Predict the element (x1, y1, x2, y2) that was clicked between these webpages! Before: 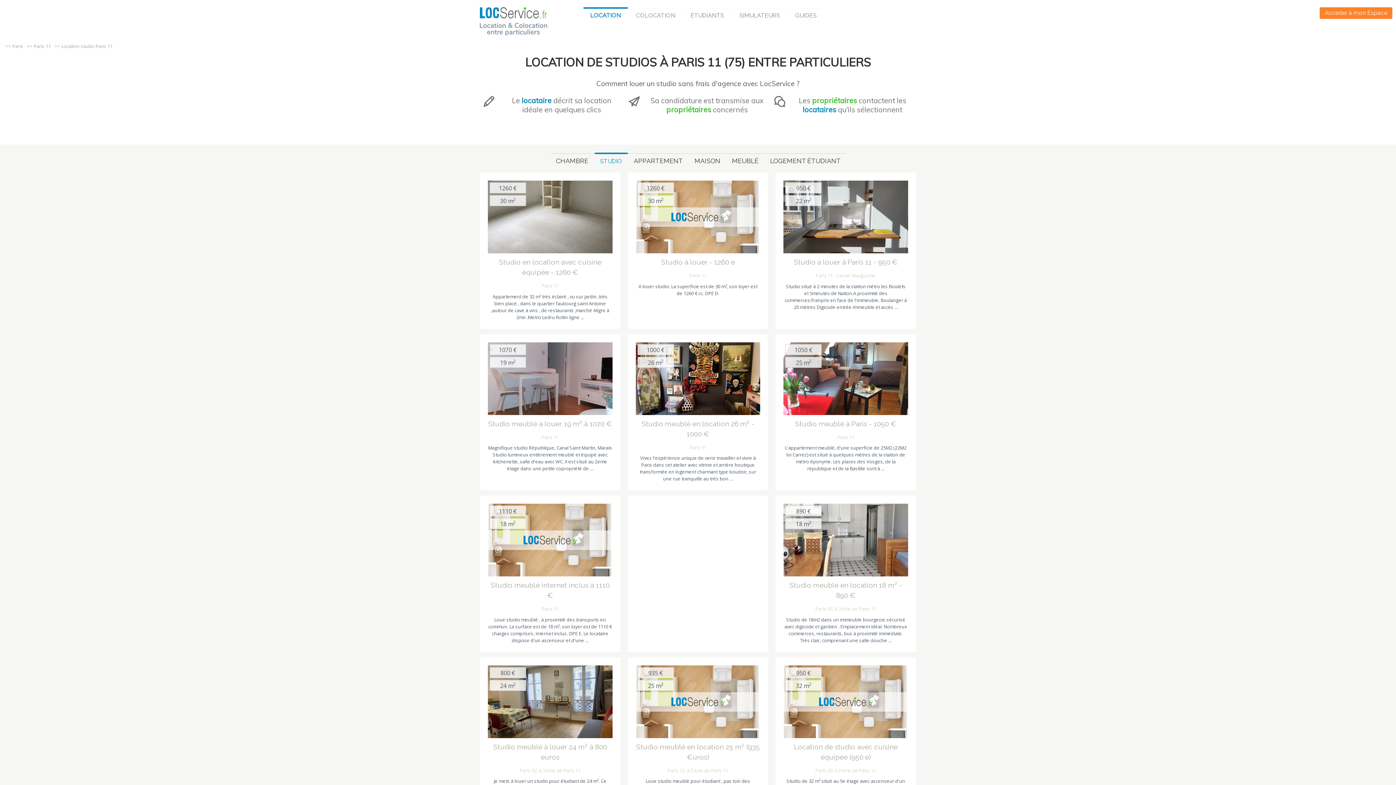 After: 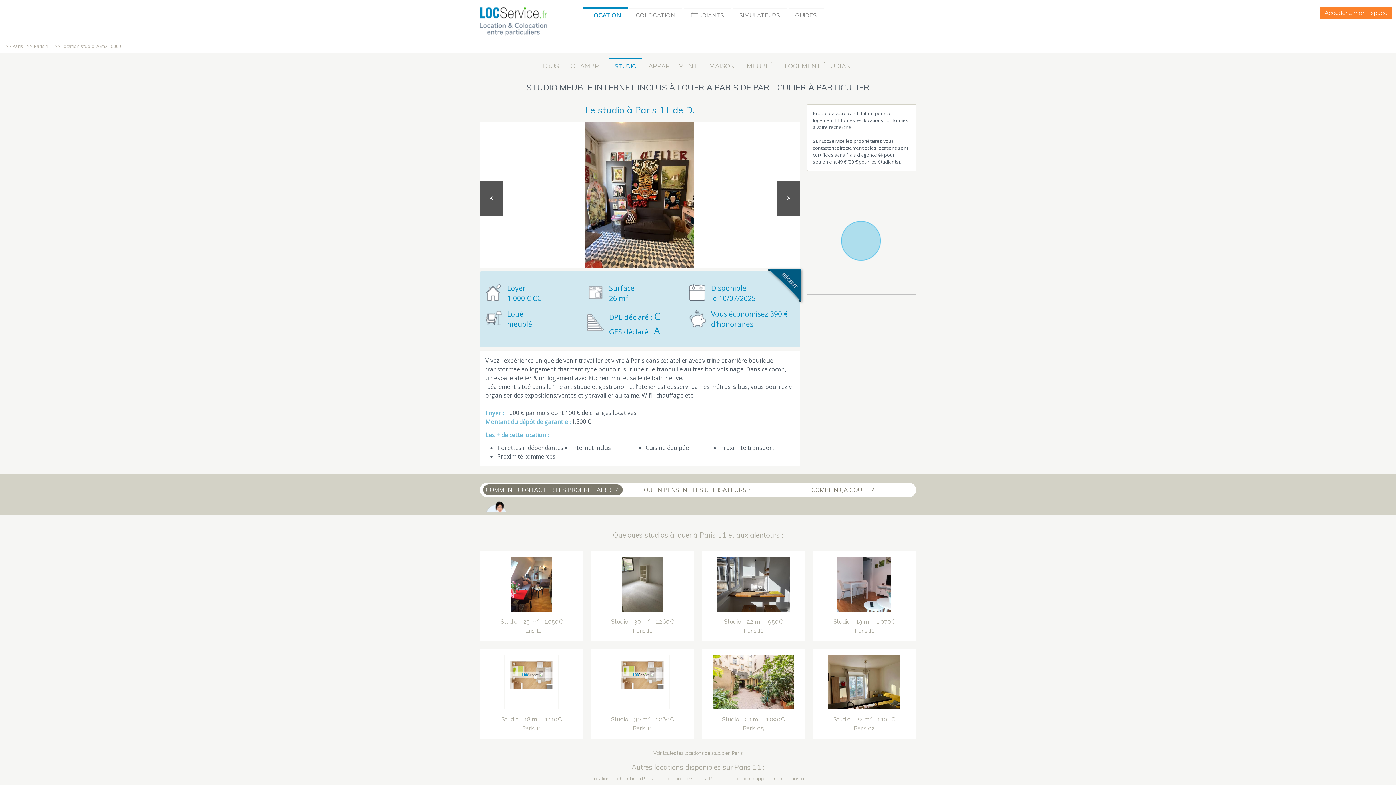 Action: bbox: (635, 418, 760, 439) label: Studio meublé en location 26 m² - 1000 €